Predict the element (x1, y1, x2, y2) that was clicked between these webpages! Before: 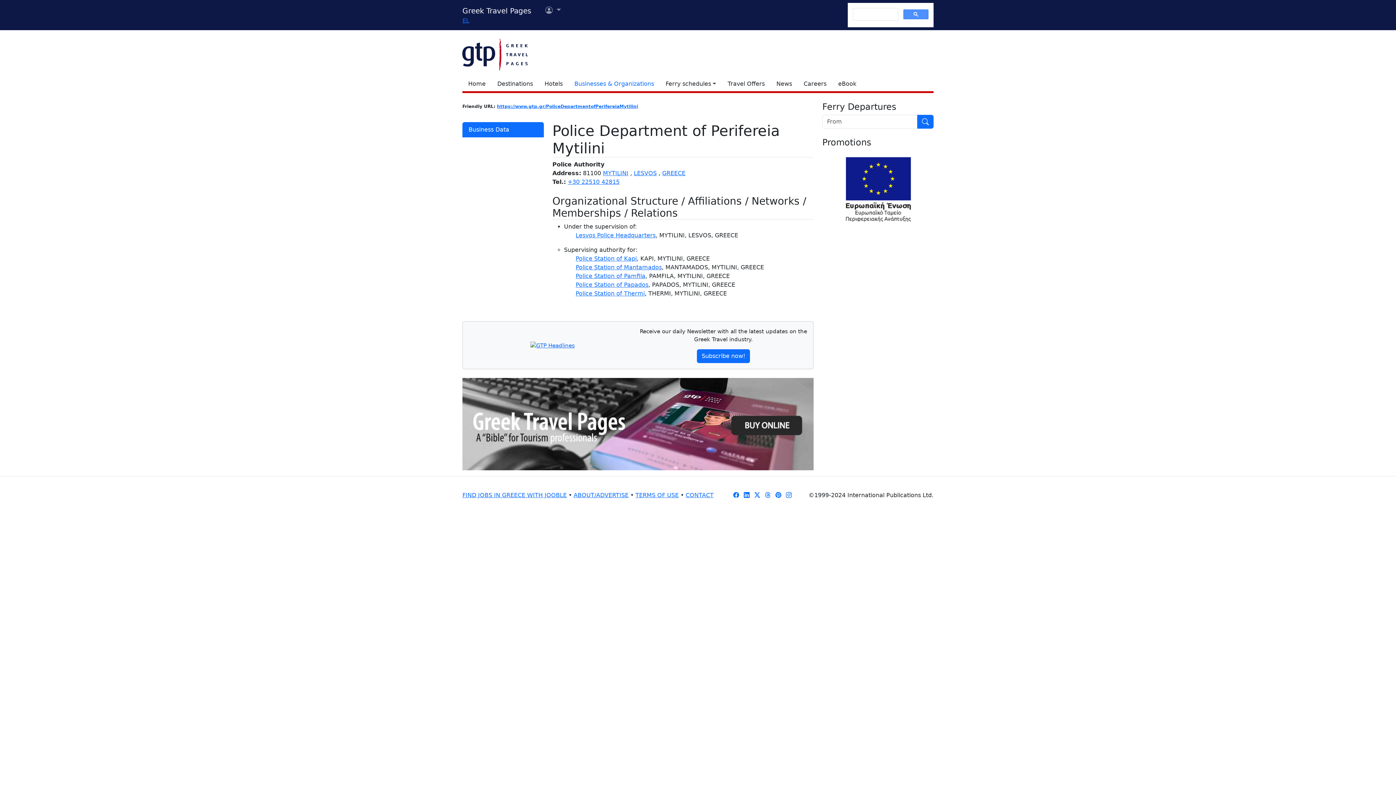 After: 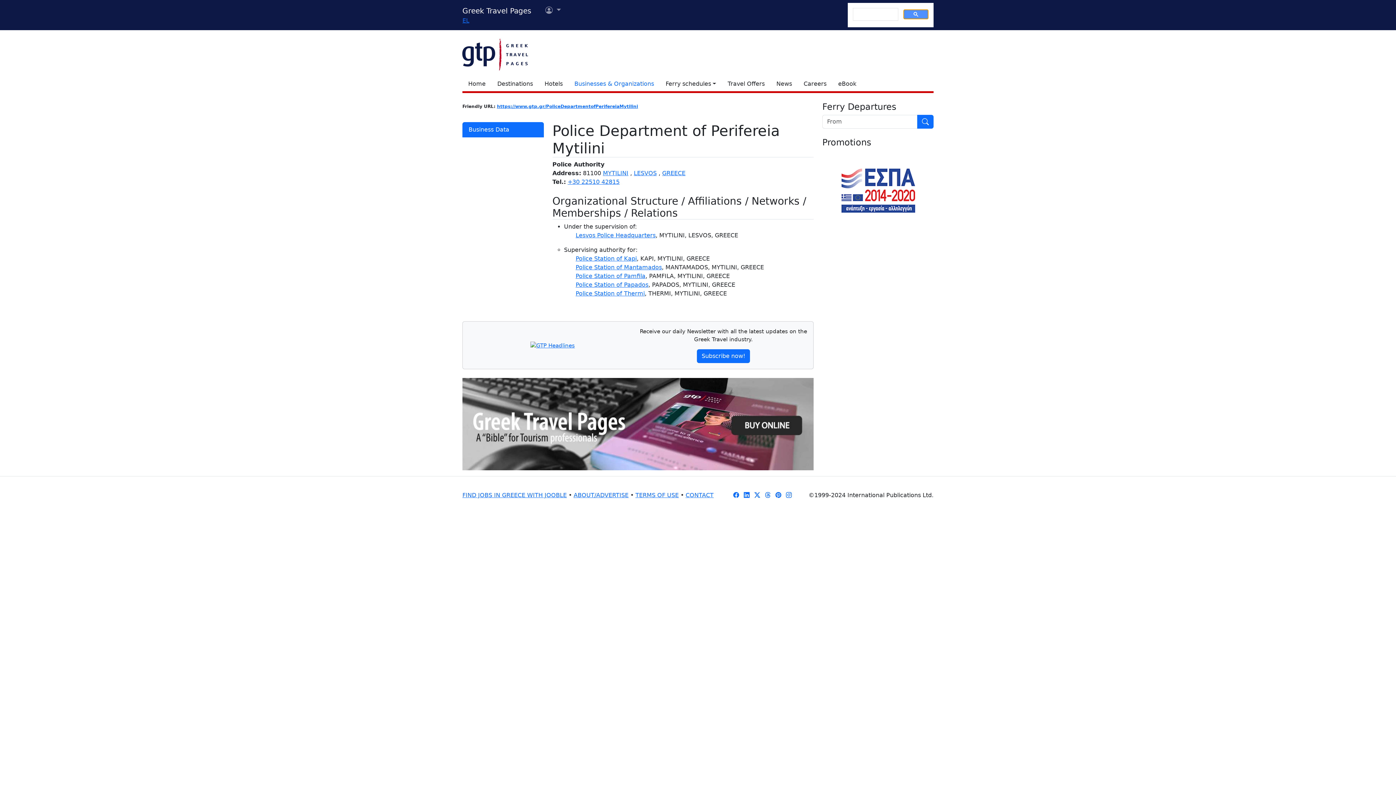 Action: bbox: (903, 9, 928, 19)